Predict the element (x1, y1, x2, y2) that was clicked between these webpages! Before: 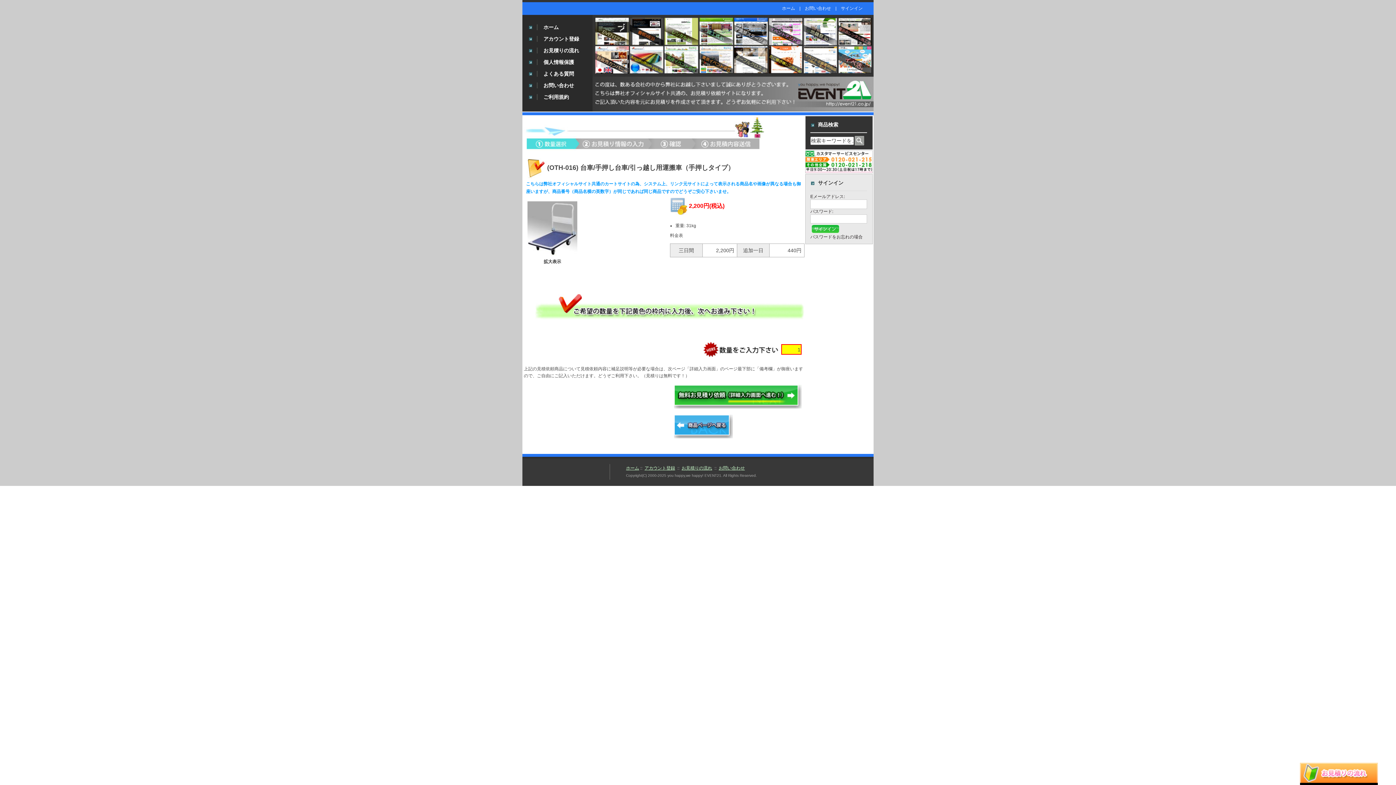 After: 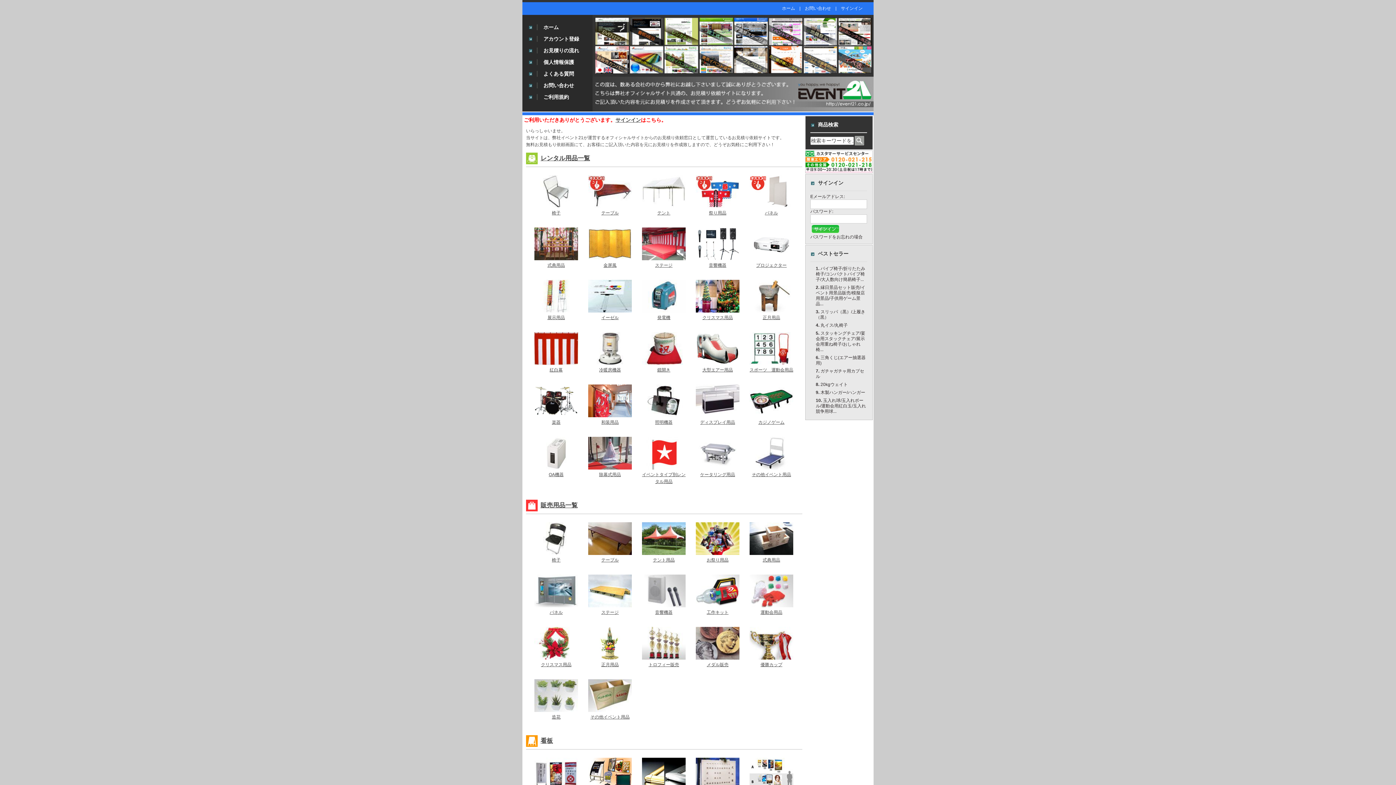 Action: bbox: (782, 5, 795, 10) label: ホーム